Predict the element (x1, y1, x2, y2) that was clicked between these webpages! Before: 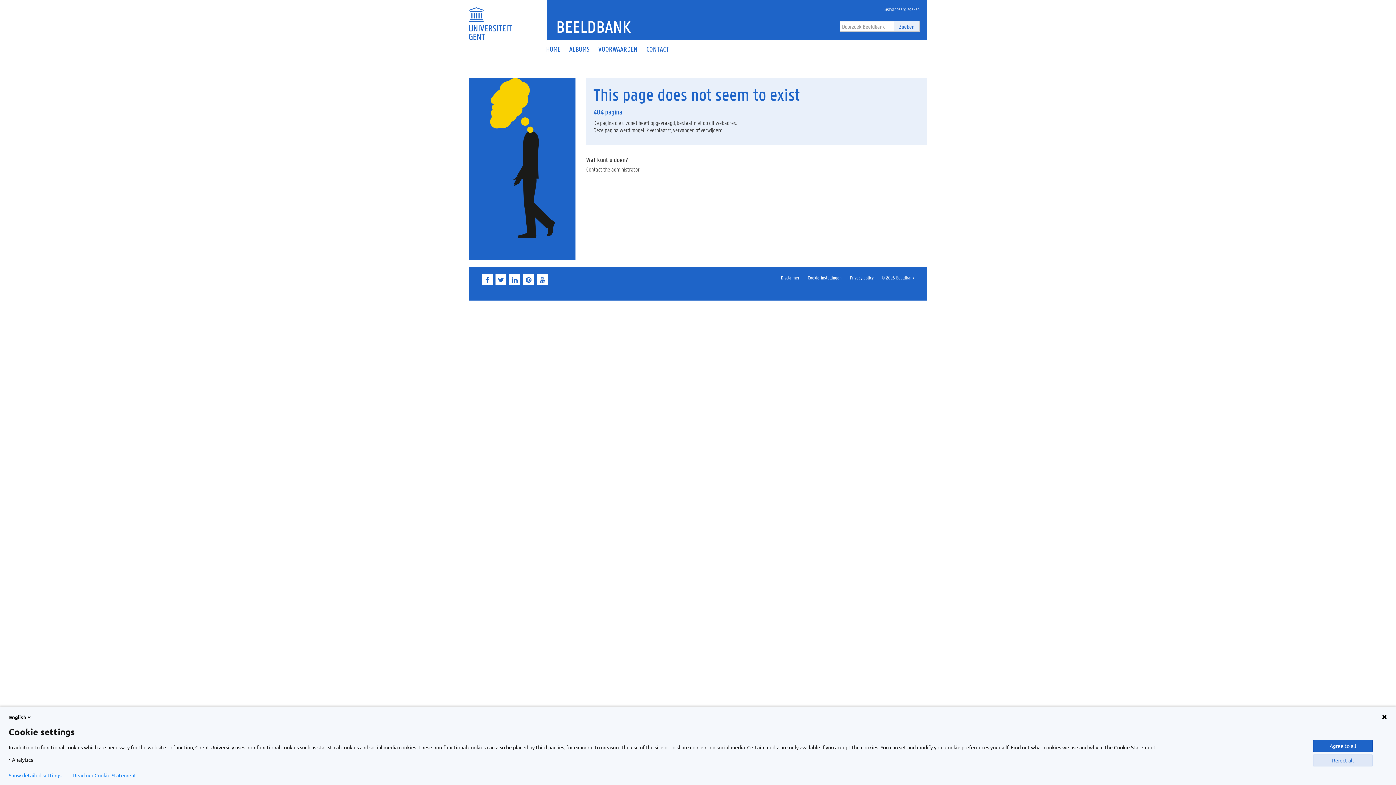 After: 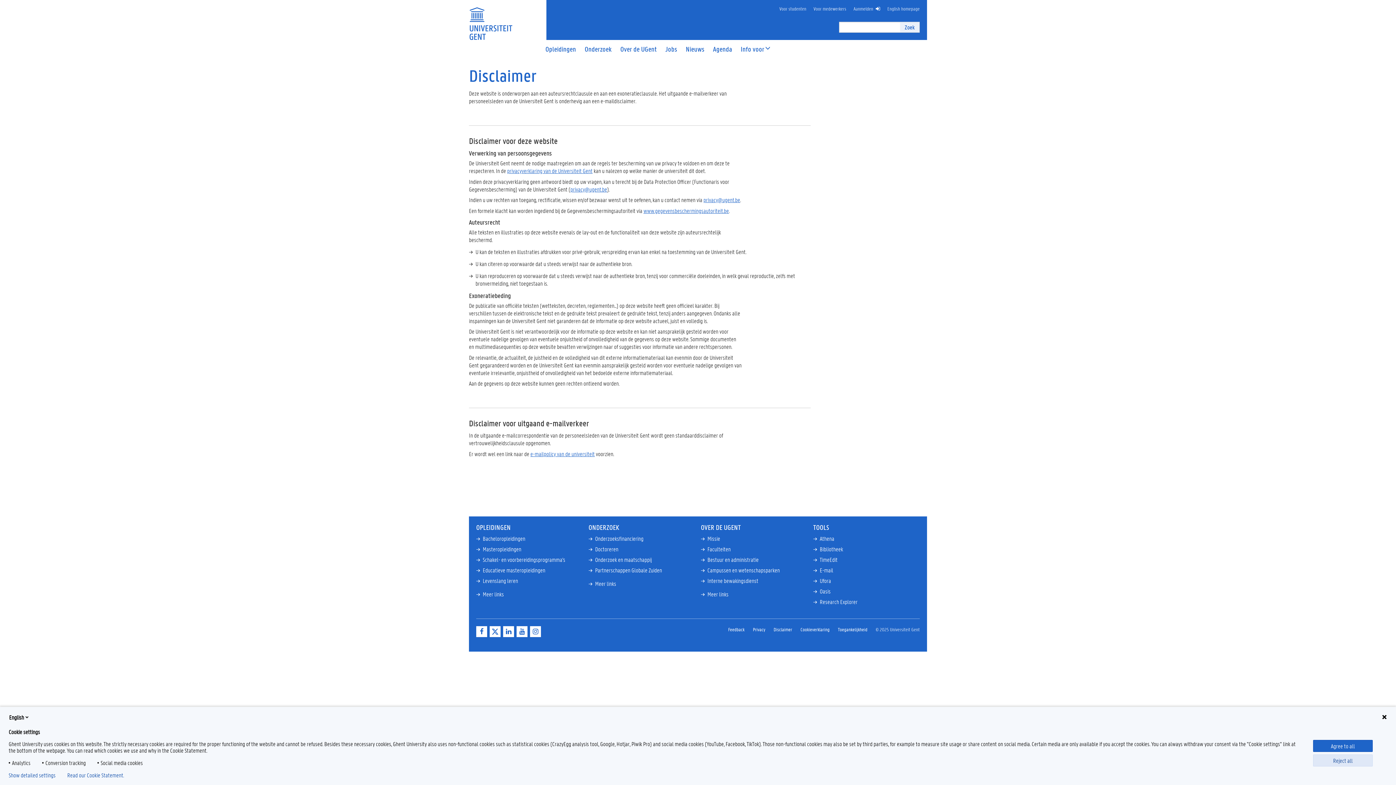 Action: label: Disclaimer bbox: (781, 274, 799, 281)